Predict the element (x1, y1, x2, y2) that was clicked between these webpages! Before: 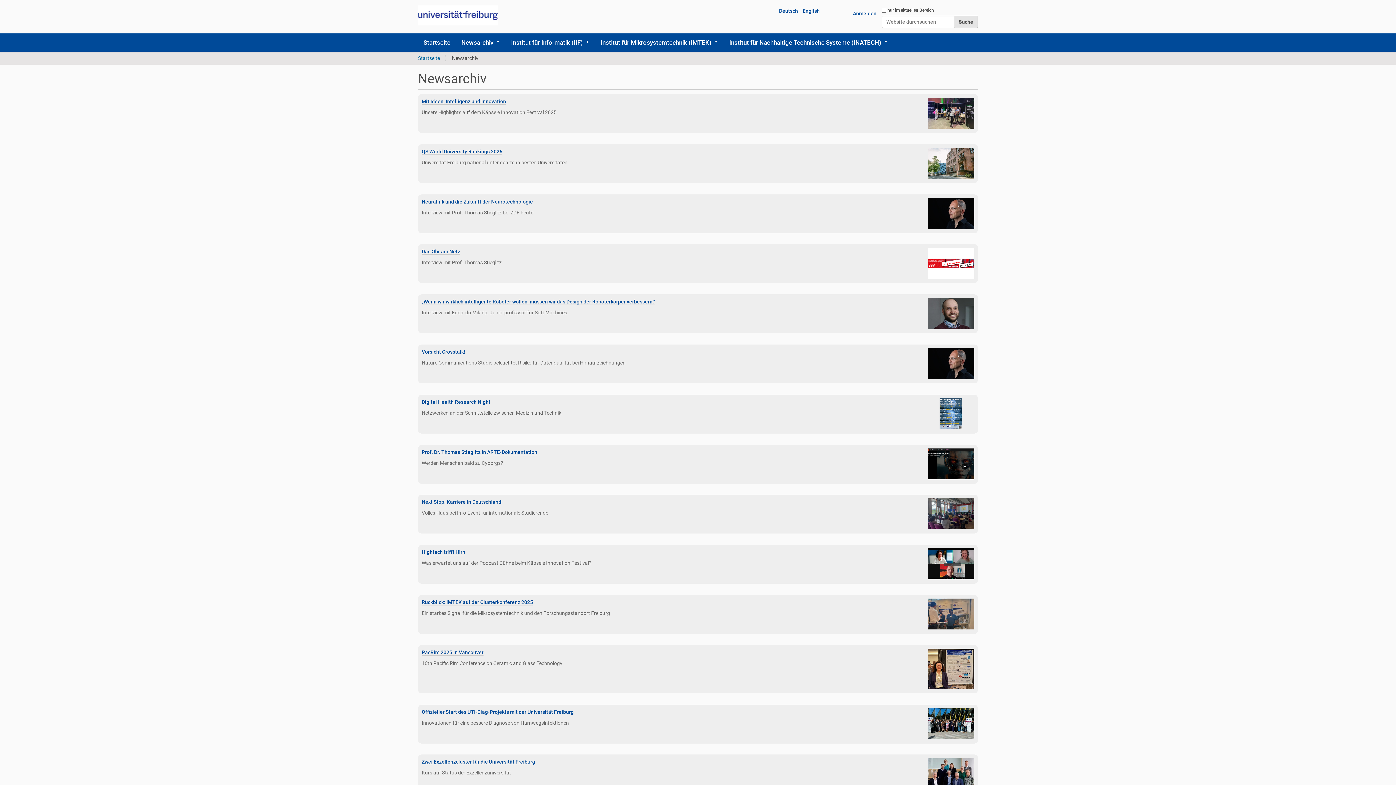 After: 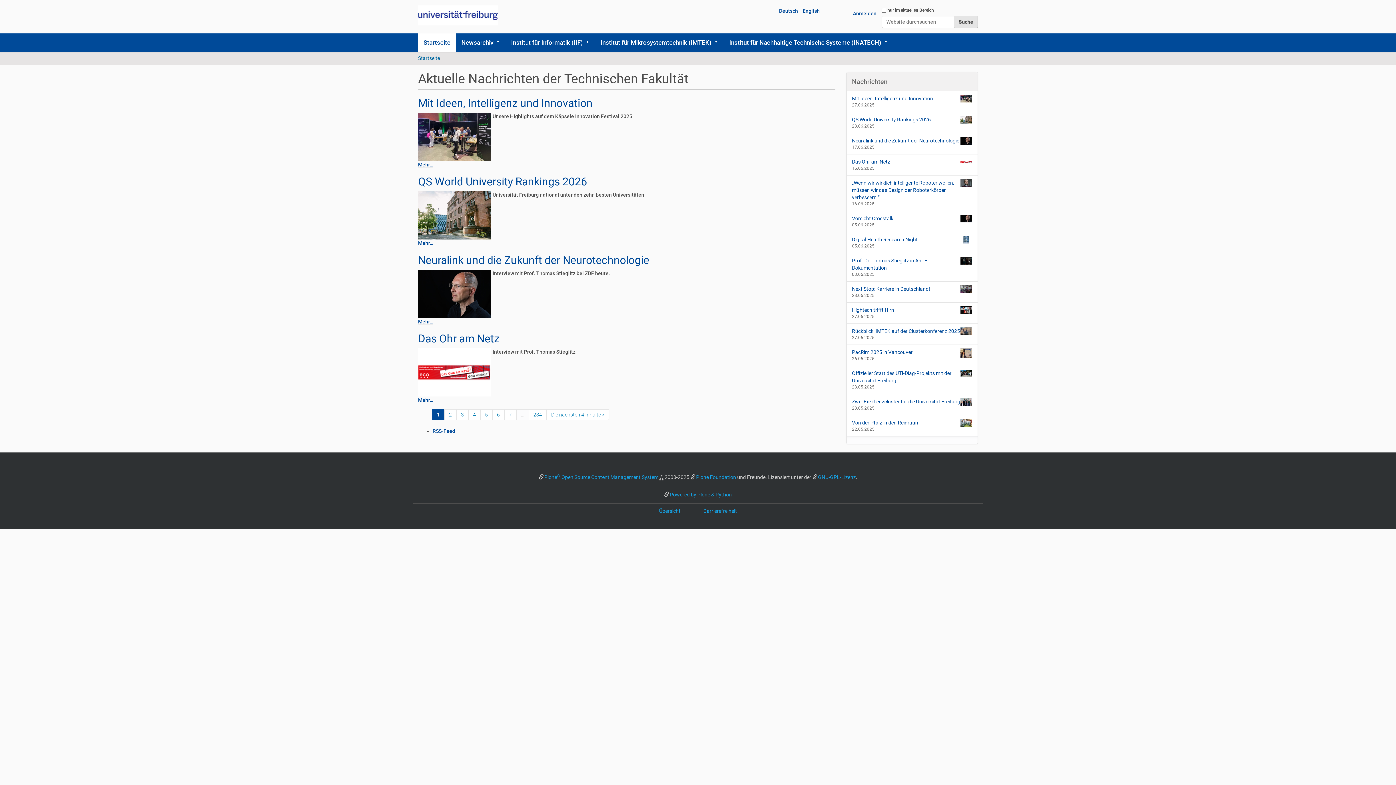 Action: label: Startseite bbox: (418, 33, 456, 51)